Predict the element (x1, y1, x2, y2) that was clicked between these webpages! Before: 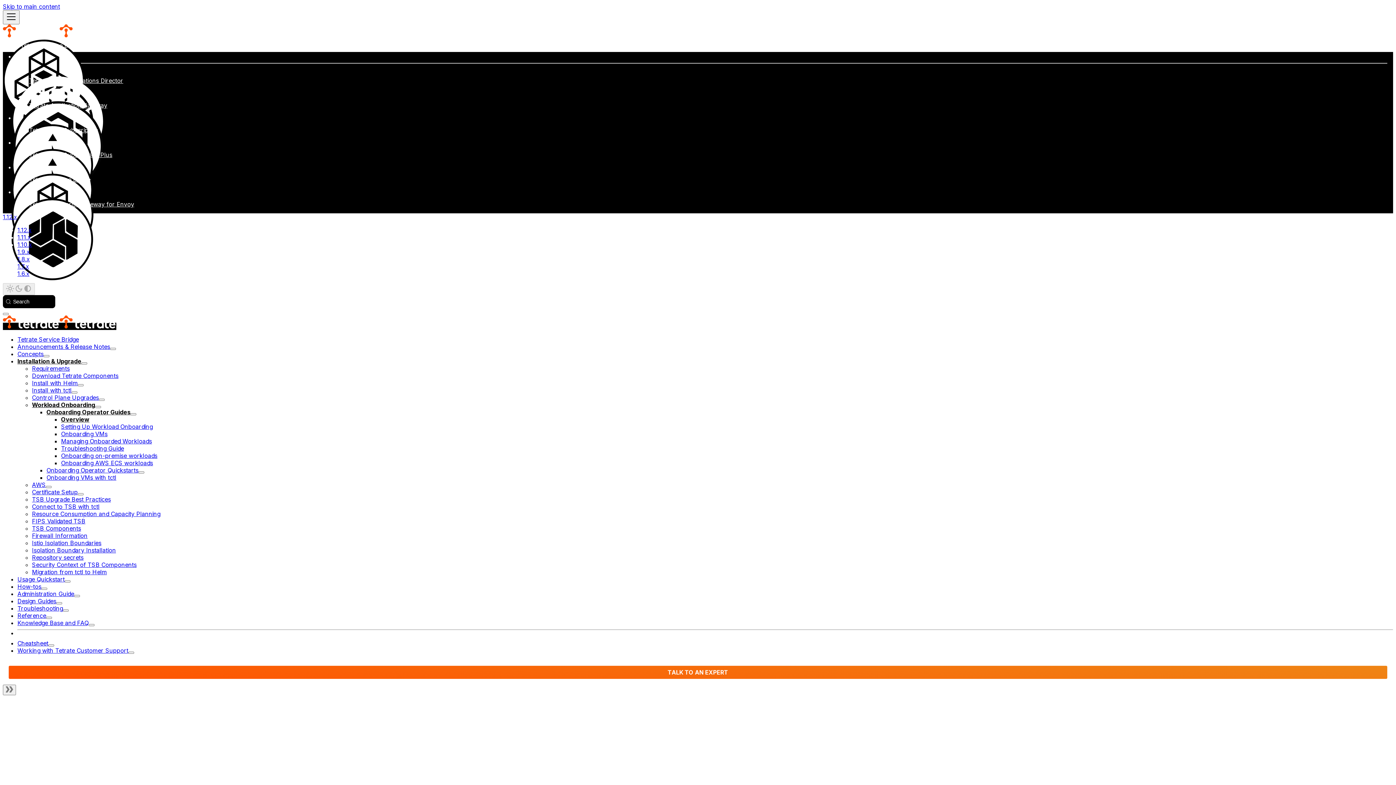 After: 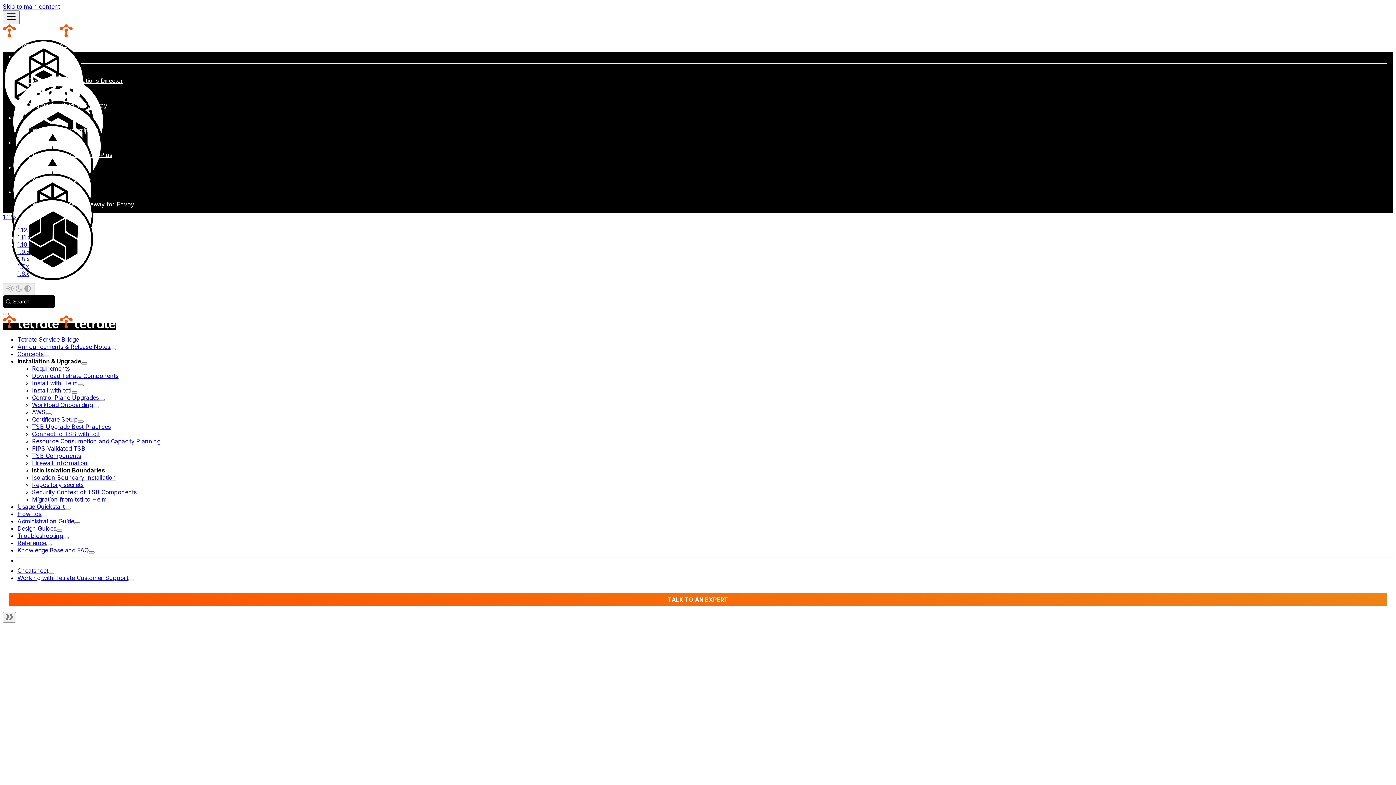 Action: label: Istio Isolation Boundaries bbox: (32, 539, 101, 547)